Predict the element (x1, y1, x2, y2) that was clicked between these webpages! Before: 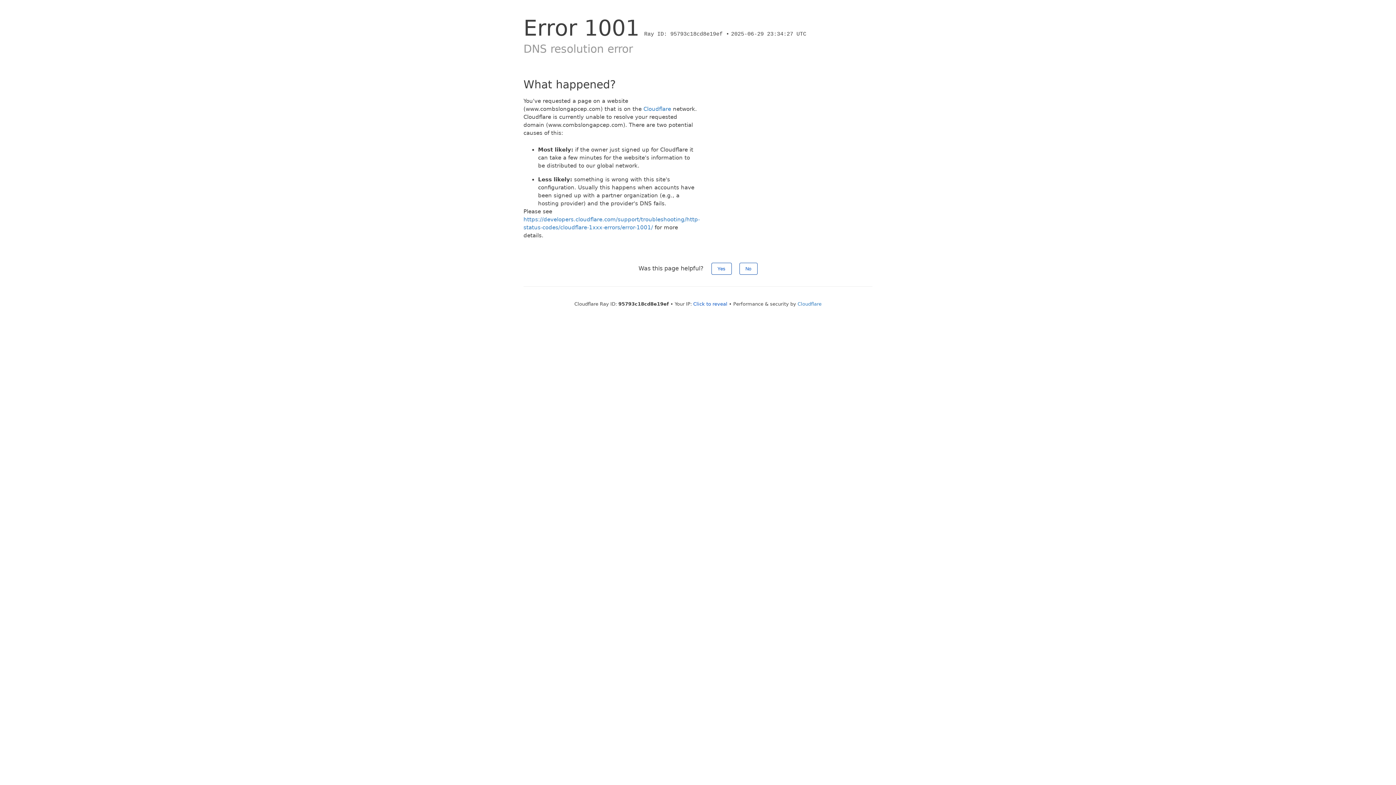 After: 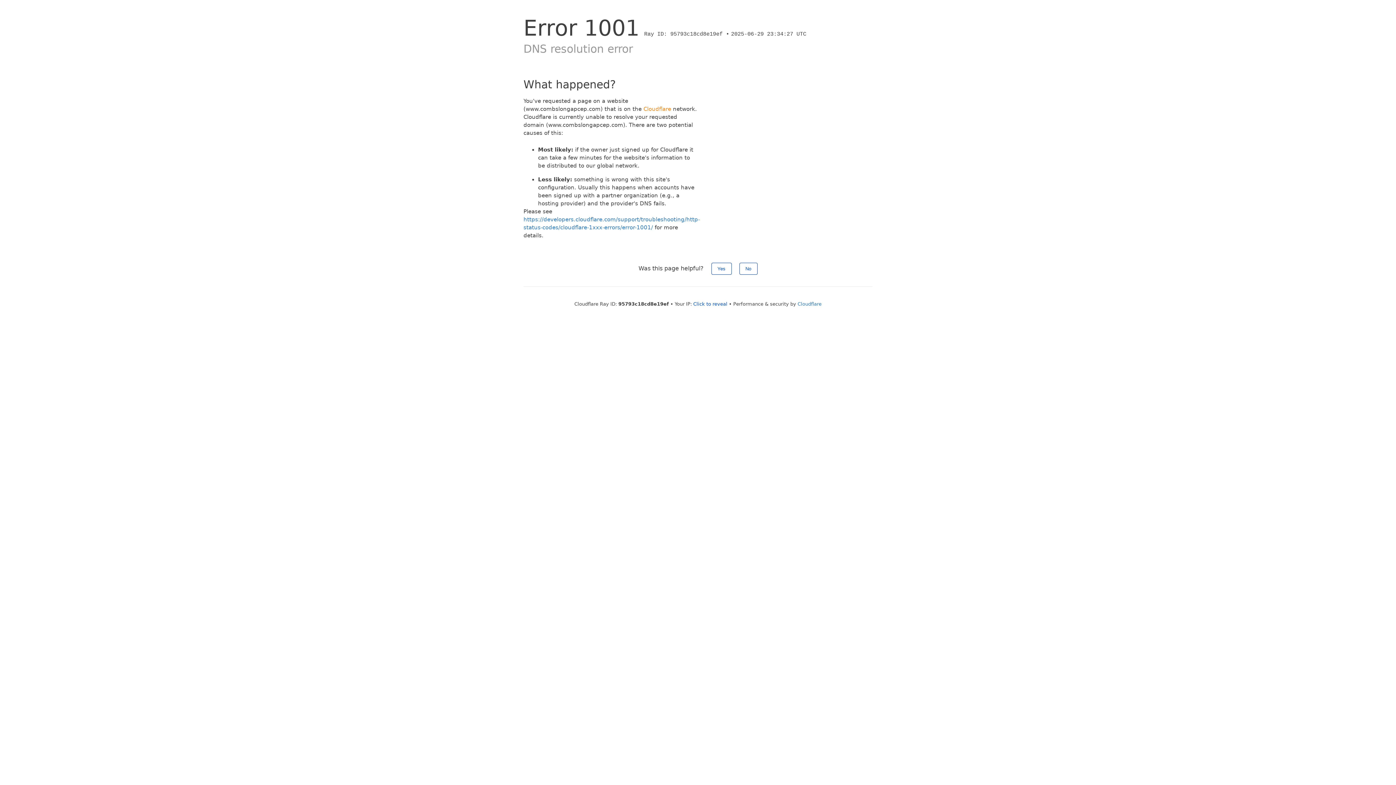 Action: bbox: (643, 105, 671, 112) label: Cloudflare